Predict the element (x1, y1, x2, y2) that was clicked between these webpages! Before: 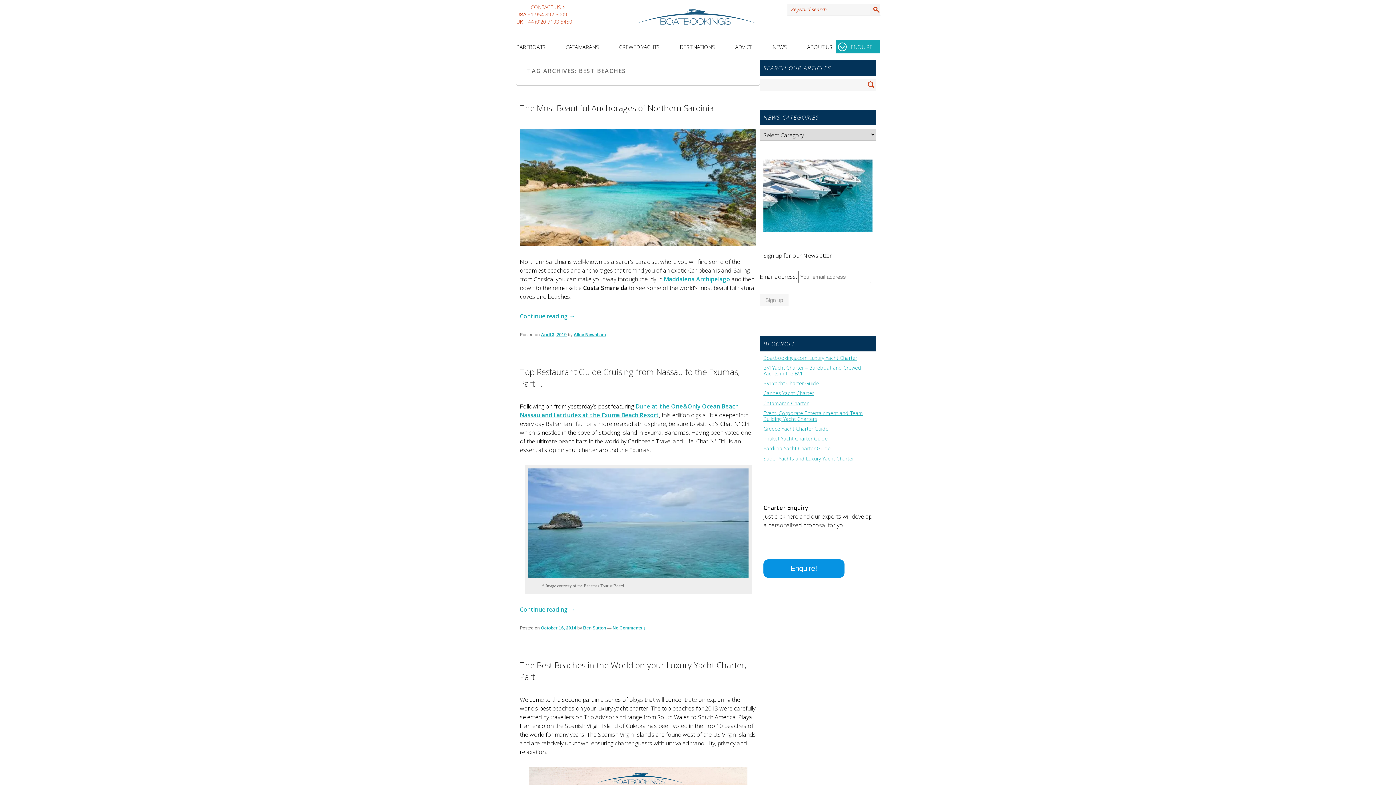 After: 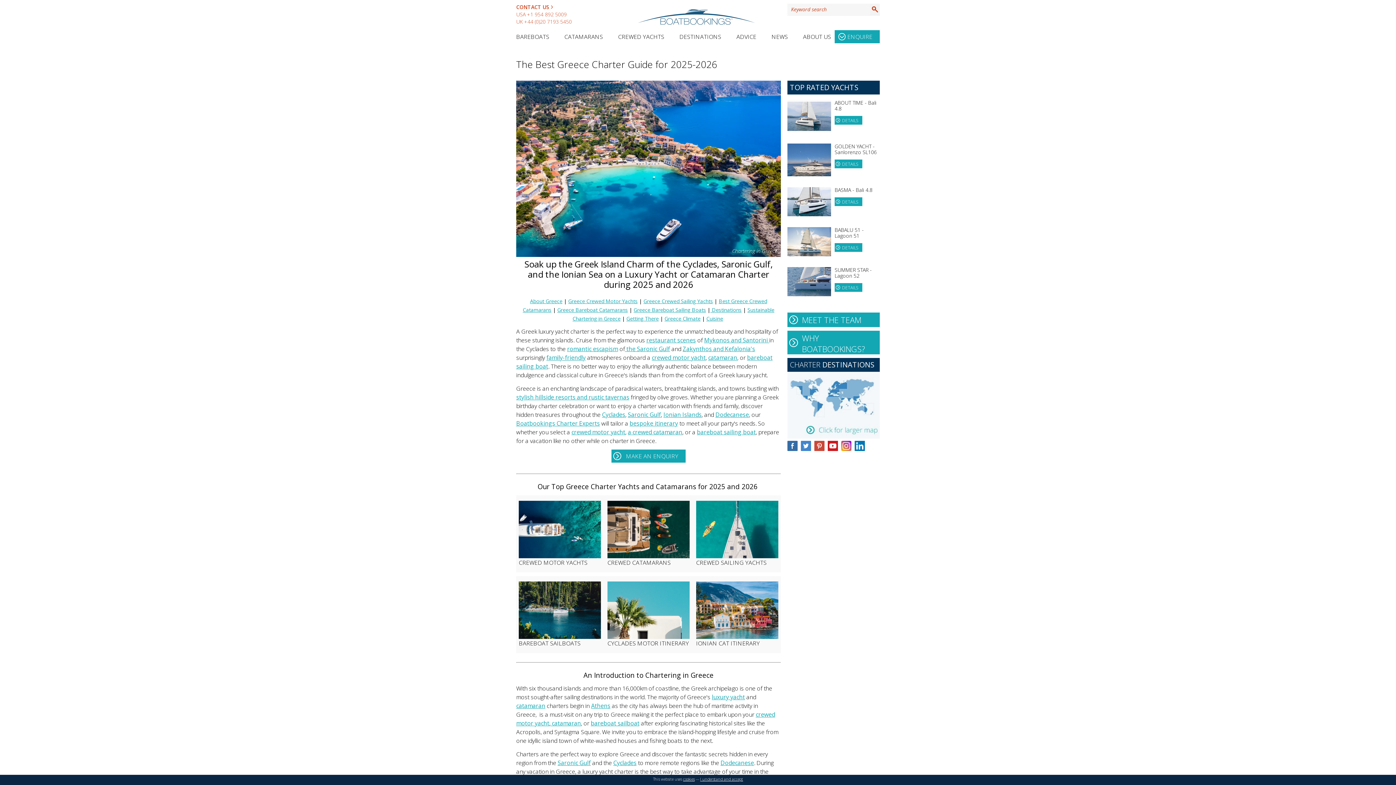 Action: bbox: (763, 426, 872, 432) label: Greece Yacht Charter Guide